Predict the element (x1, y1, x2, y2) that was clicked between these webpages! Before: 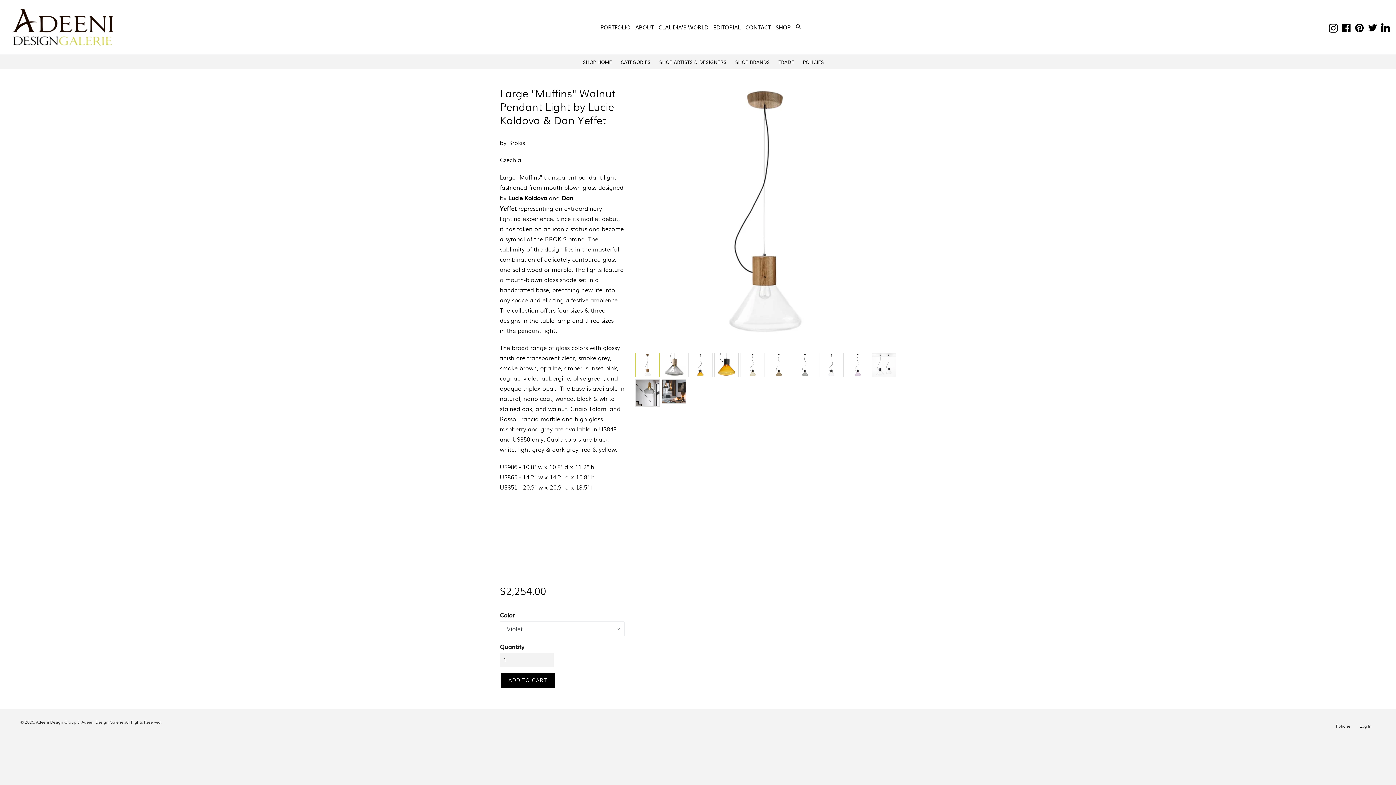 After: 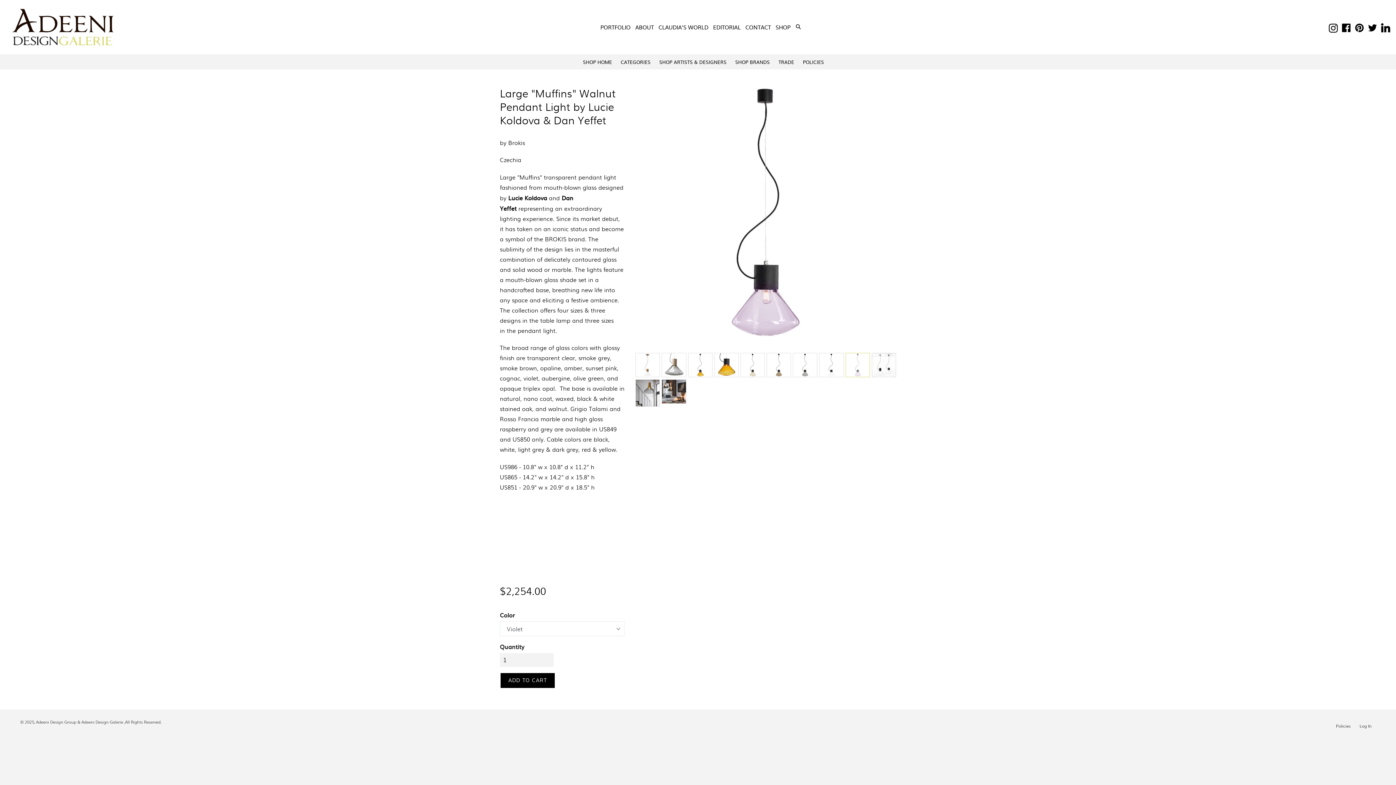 Action: bbox: (845, 352, 870, 377)